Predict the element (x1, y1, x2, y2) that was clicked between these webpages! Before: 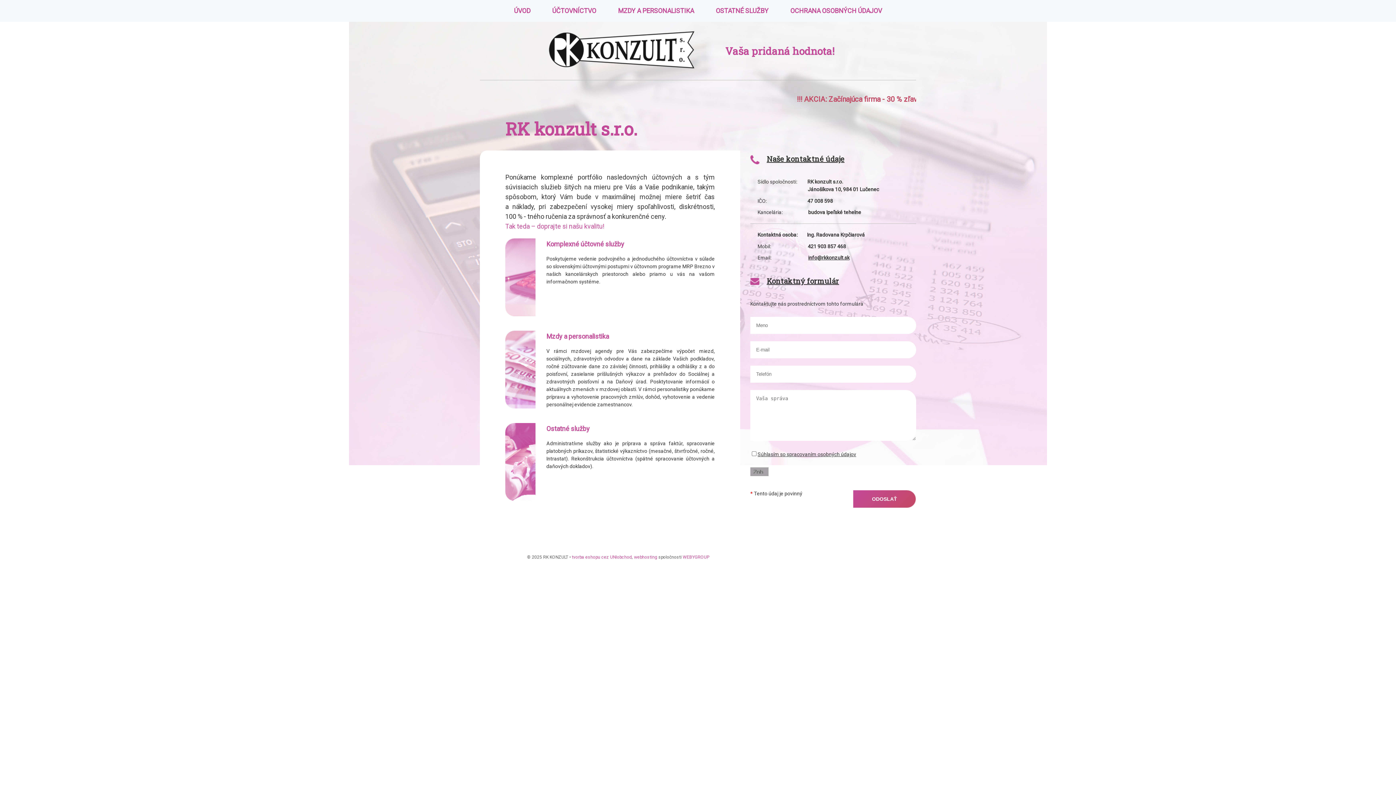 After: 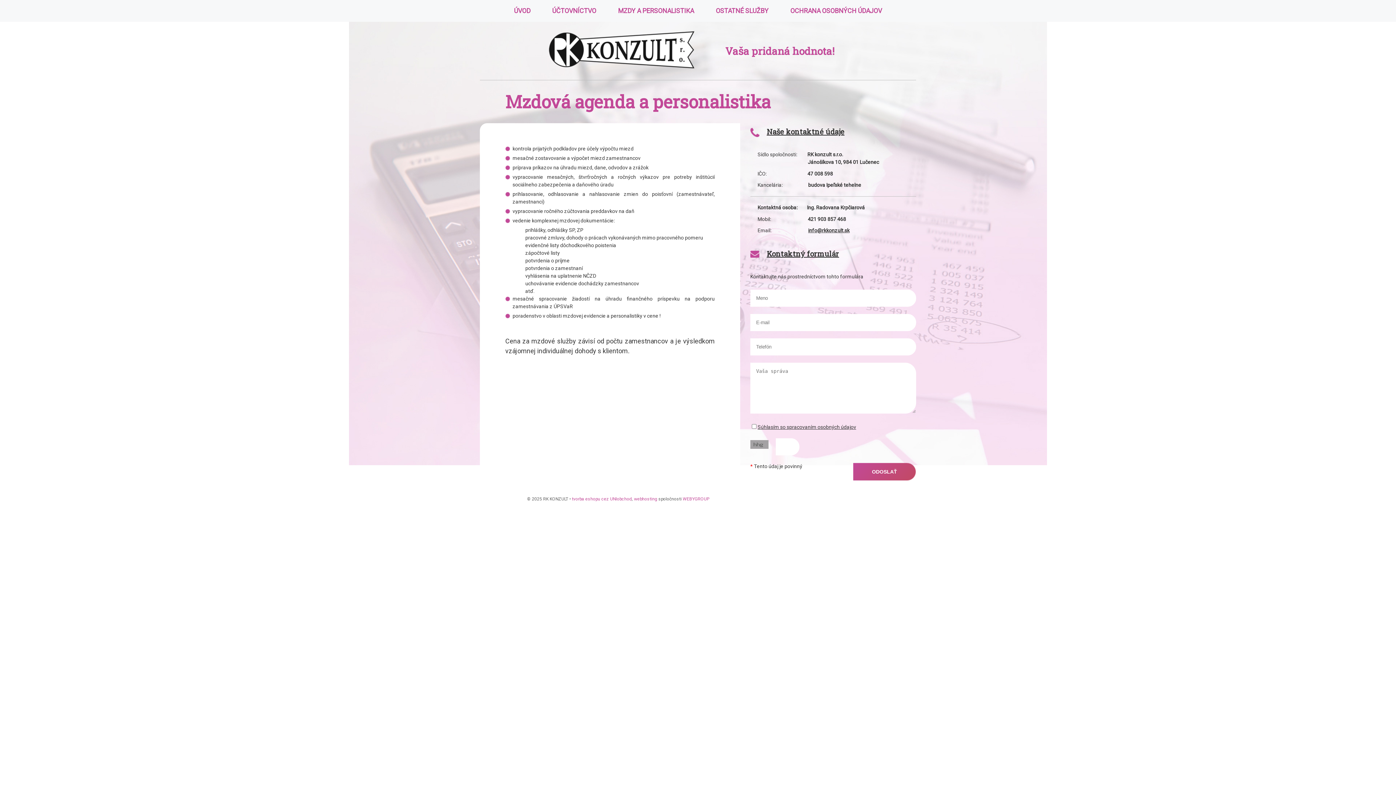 Action: label: MZDY A PERSONALISTIKA bbox: (607, 0, 705, 21)